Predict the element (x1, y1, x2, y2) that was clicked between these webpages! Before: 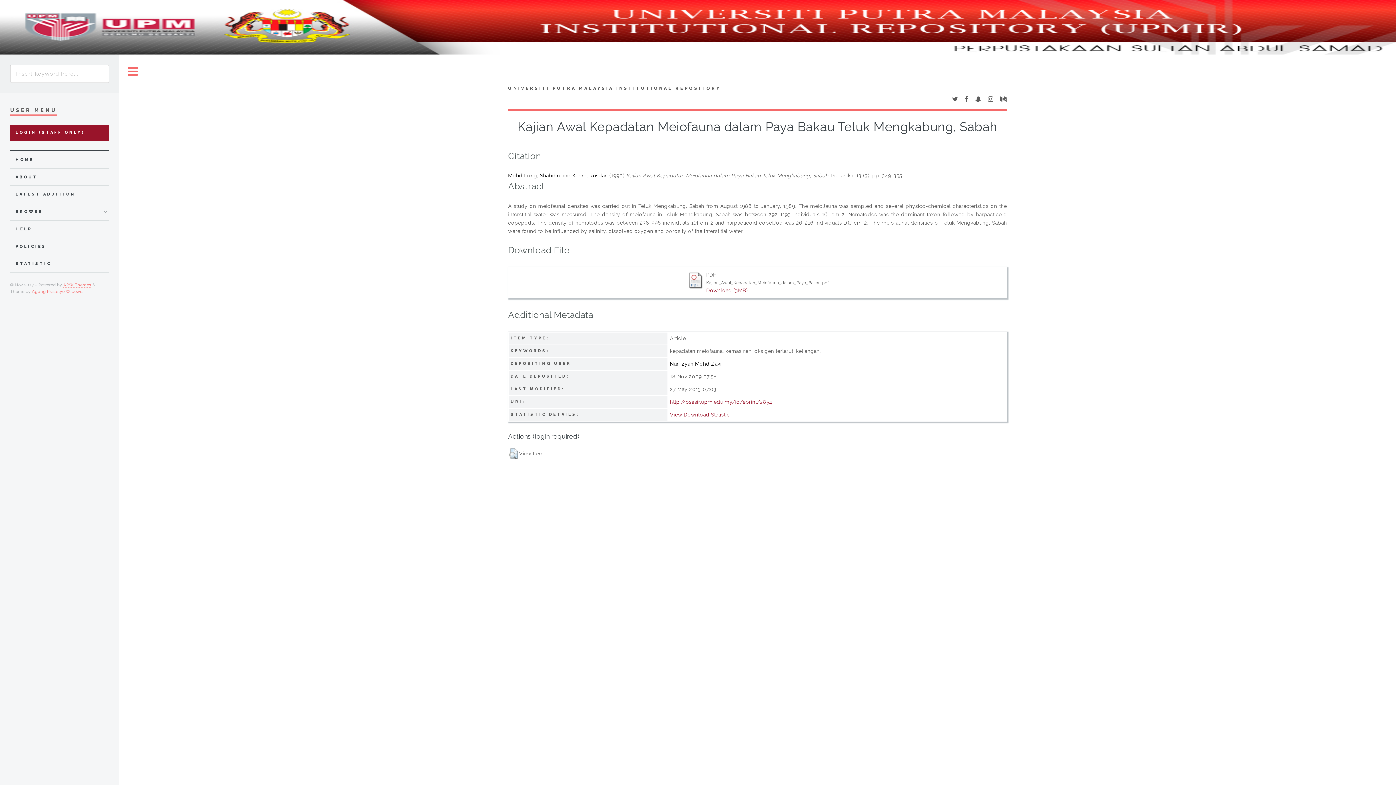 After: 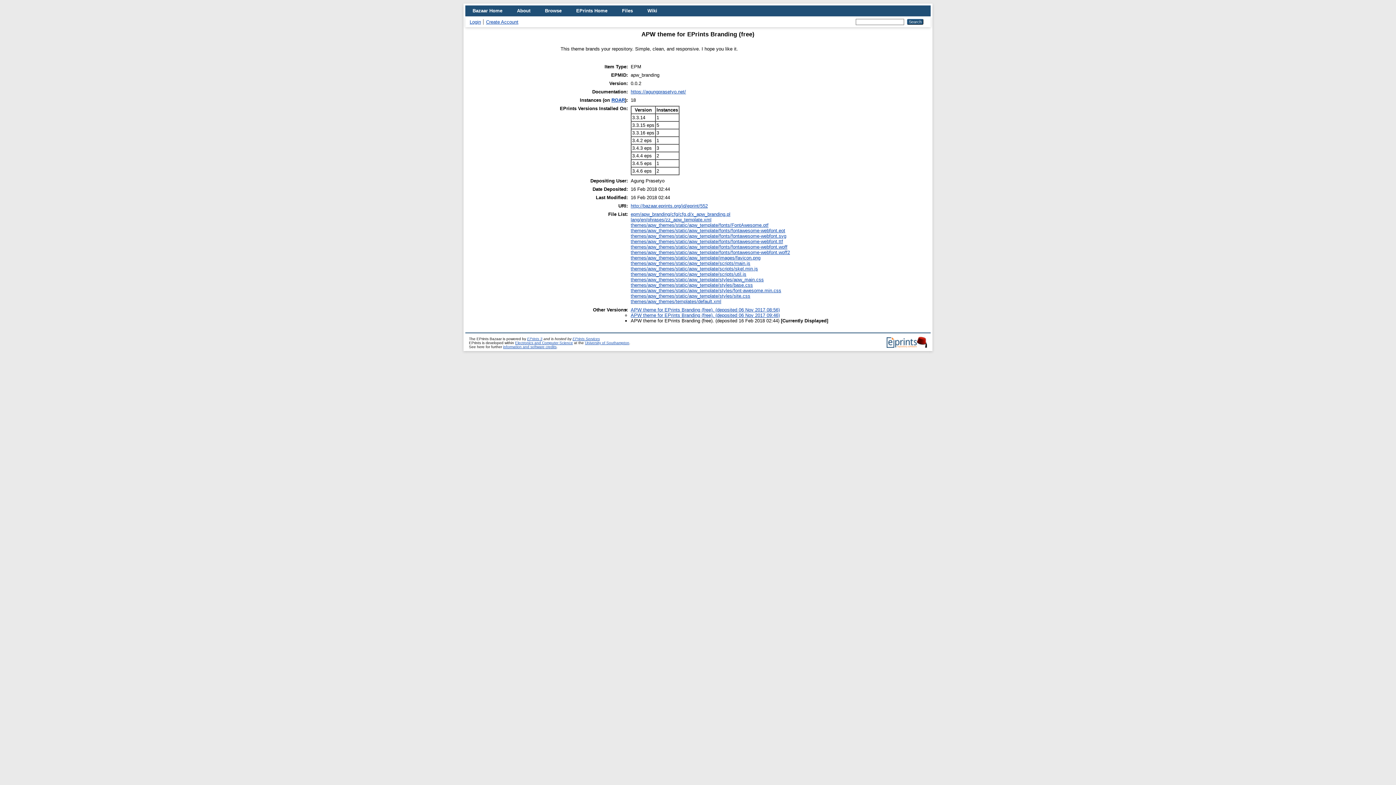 Action: bbox: (63, 282, 91, 288) label: APW Themes